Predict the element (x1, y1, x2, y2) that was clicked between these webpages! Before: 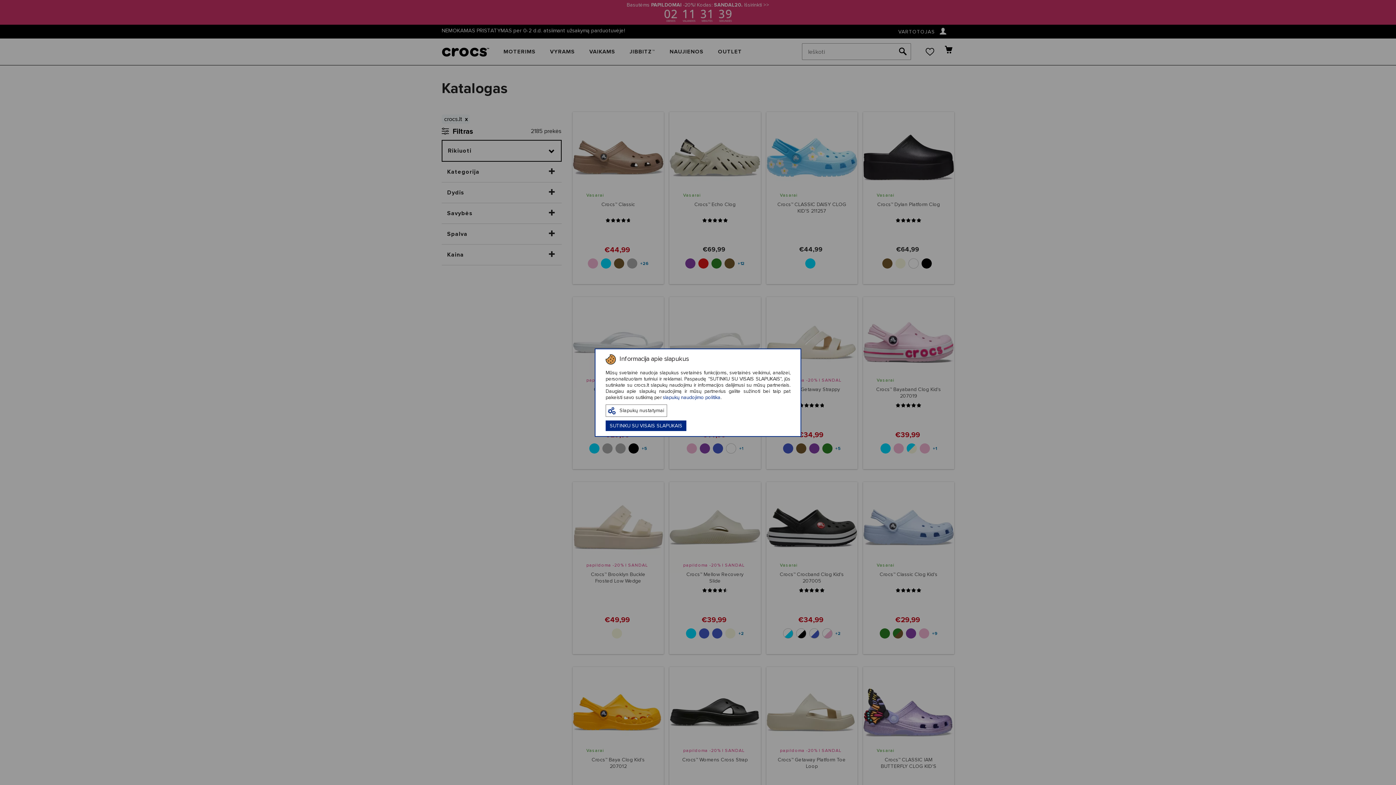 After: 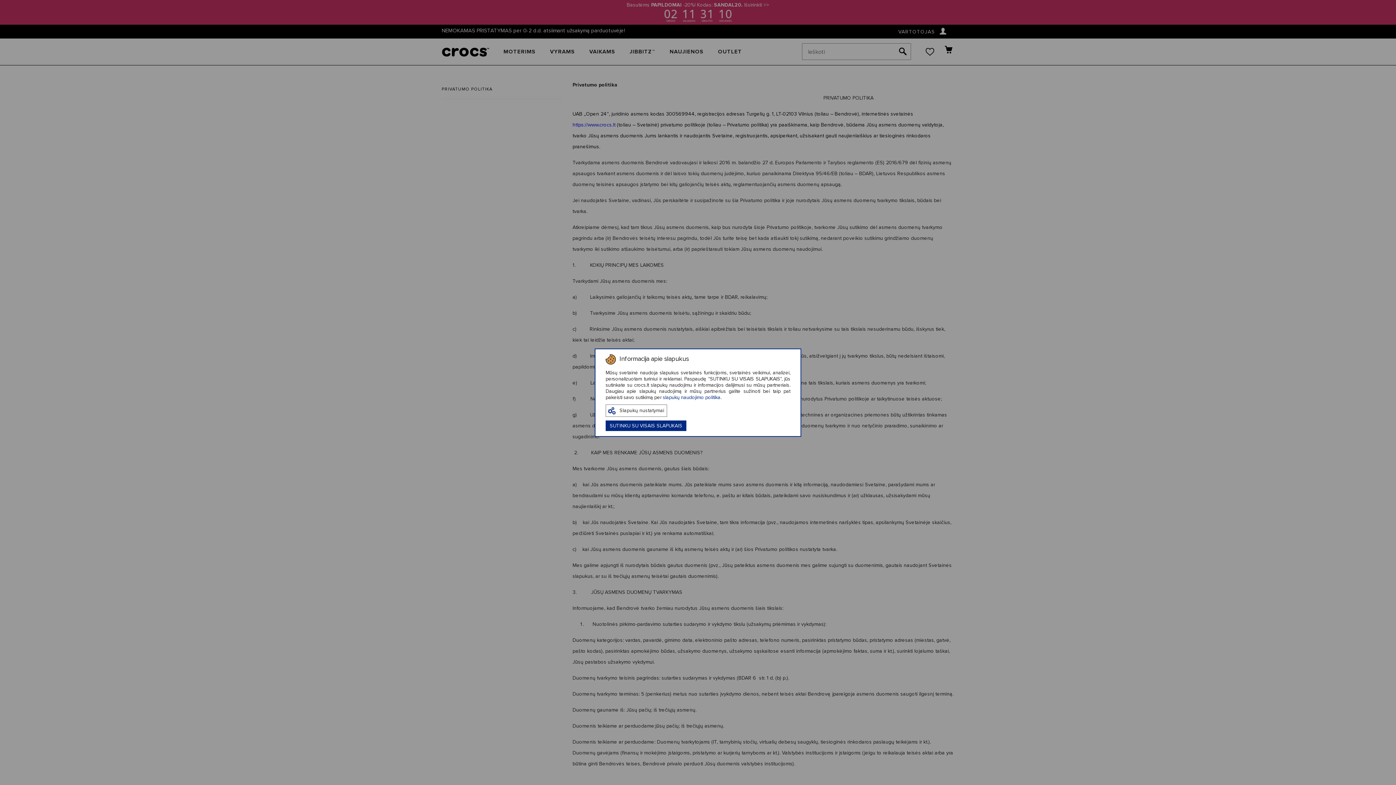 Action: label: slapukų naudojimo politika bbox: (662, 395, 720, 400)